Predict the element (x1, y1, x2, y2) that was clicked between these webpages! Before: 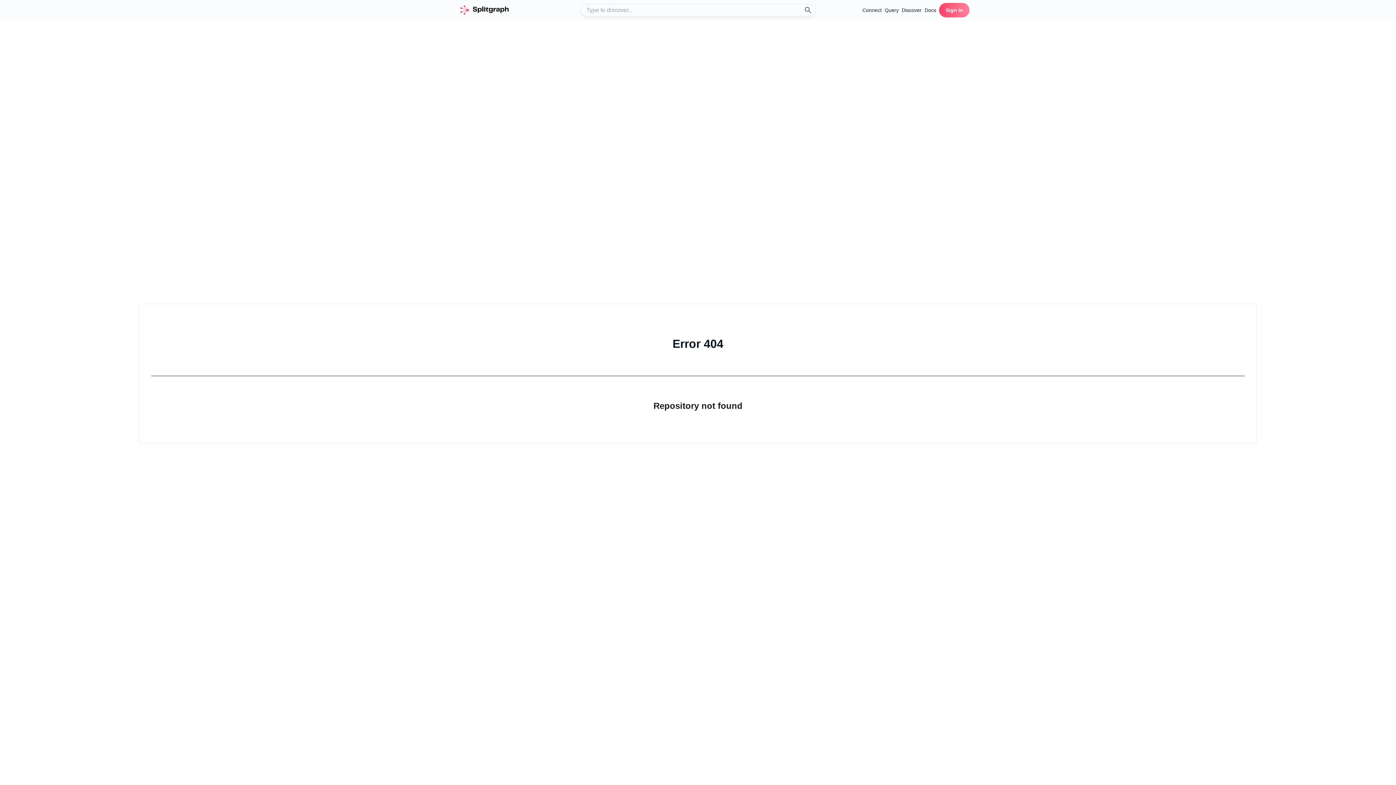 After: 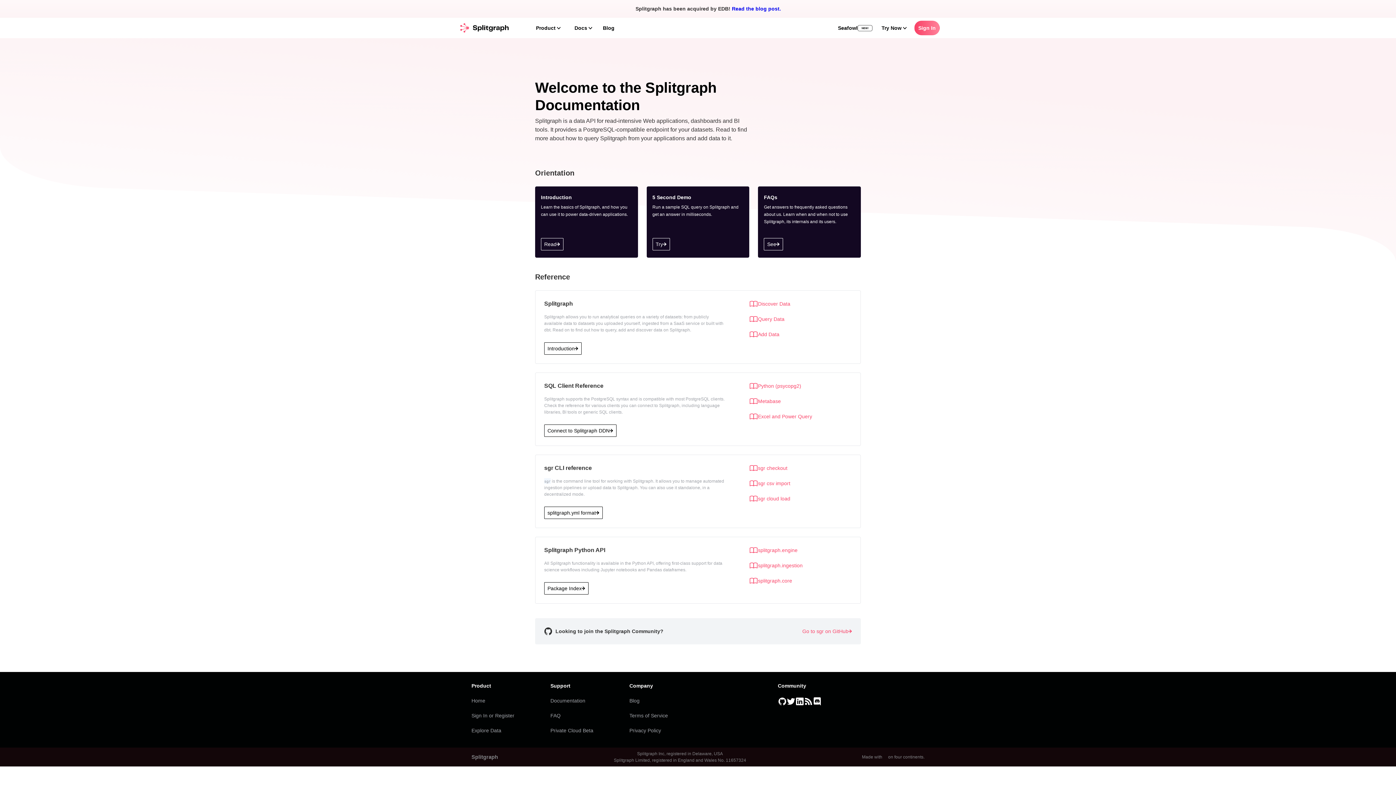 Action: bbox: (924, 6, 936, 14) label: Docs